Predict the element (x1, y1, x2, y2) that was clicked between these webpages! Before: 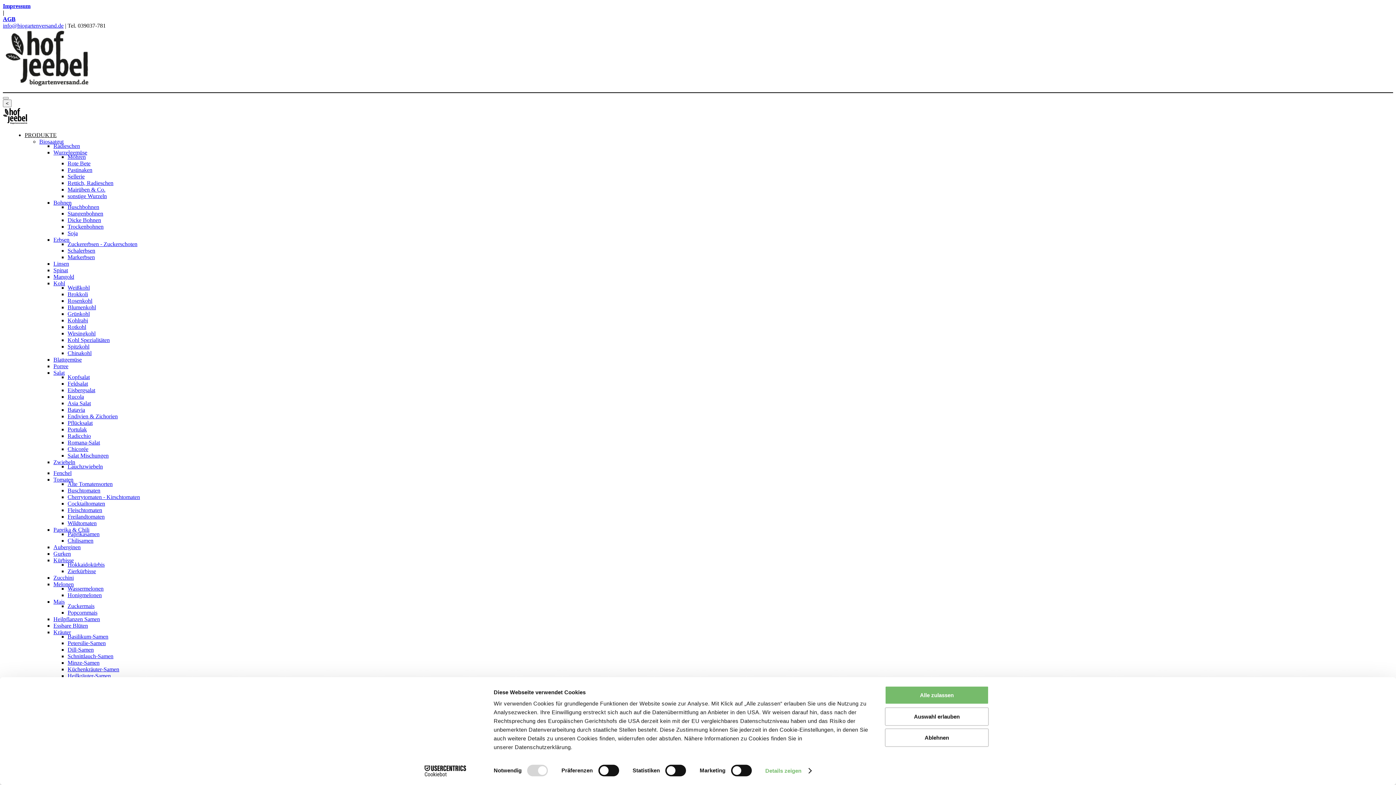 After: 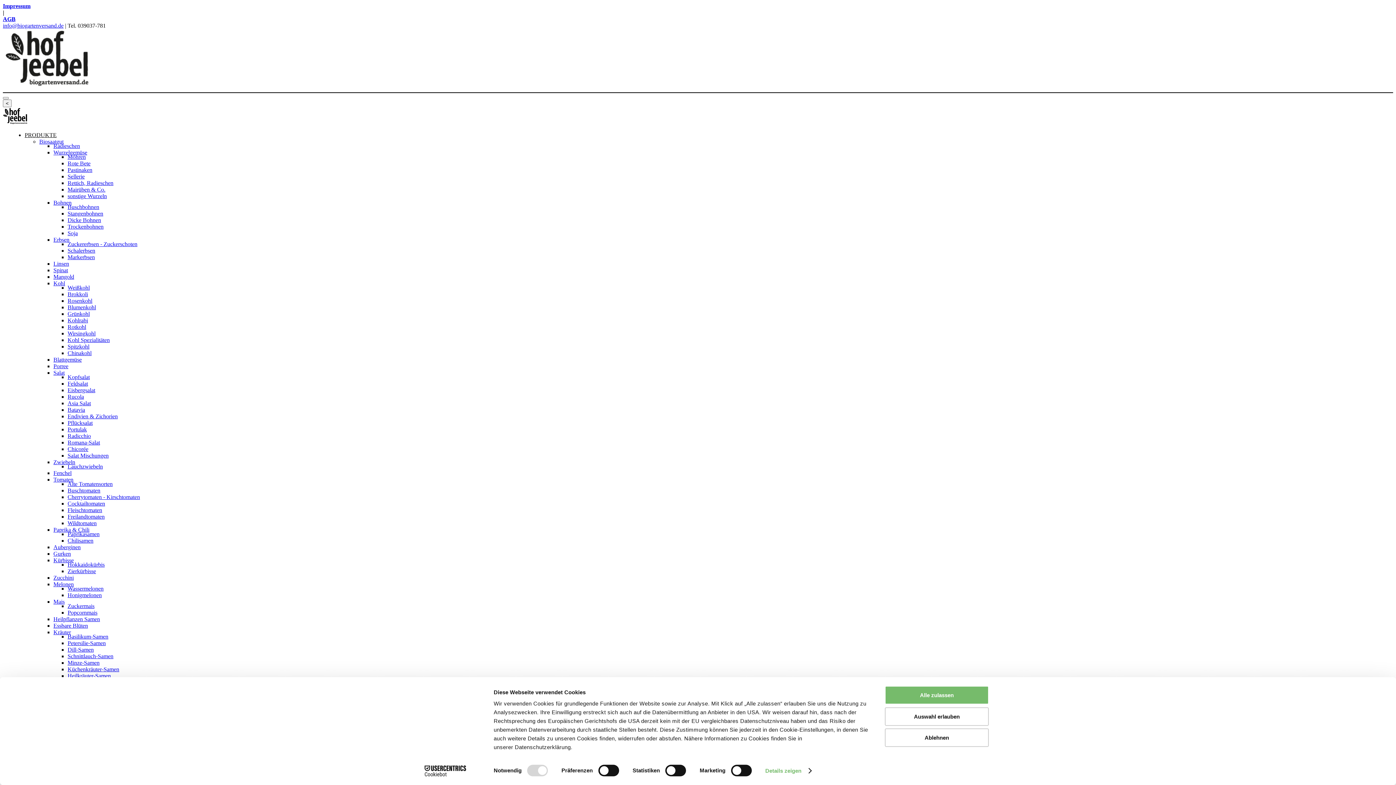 Action: bbox: (67, 337, 109, 343) label: Kohl Spezialitäten